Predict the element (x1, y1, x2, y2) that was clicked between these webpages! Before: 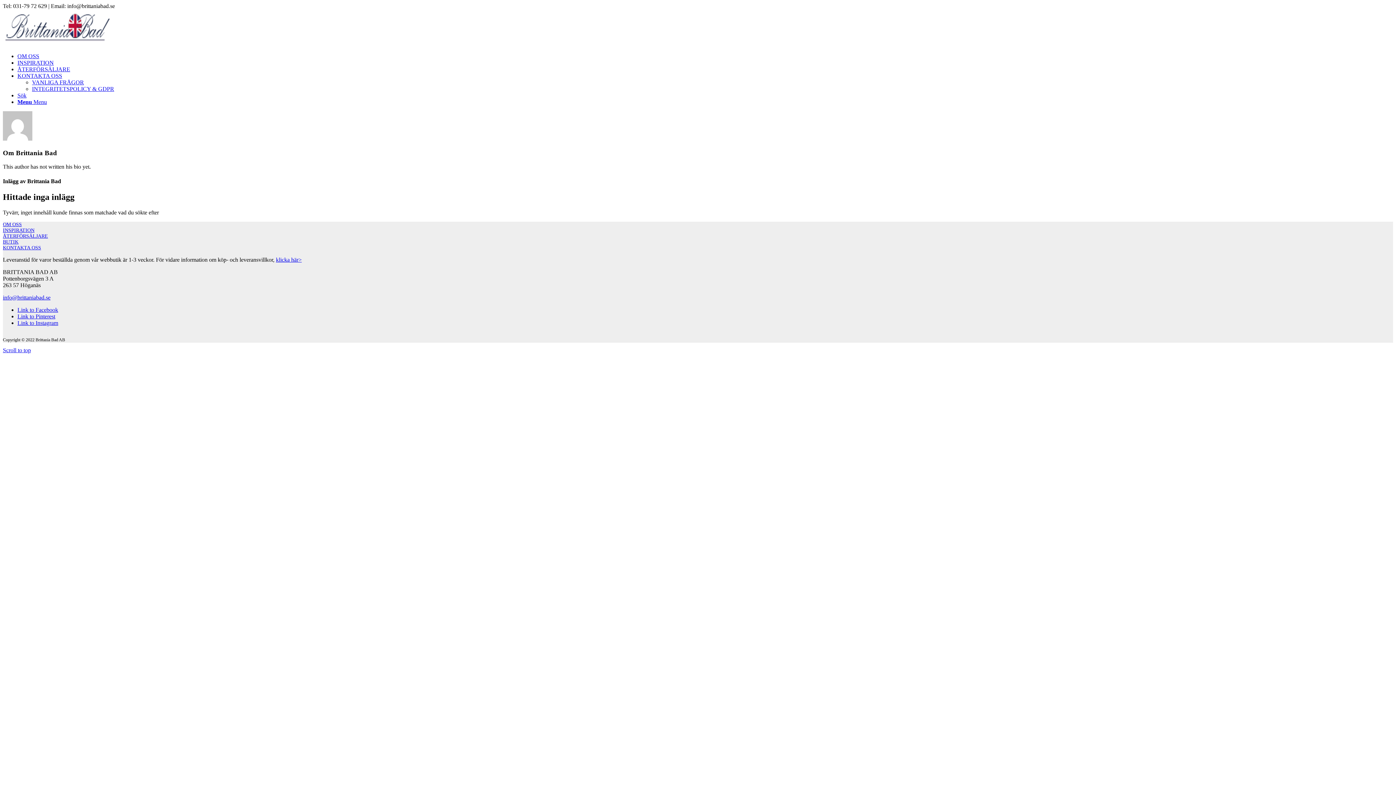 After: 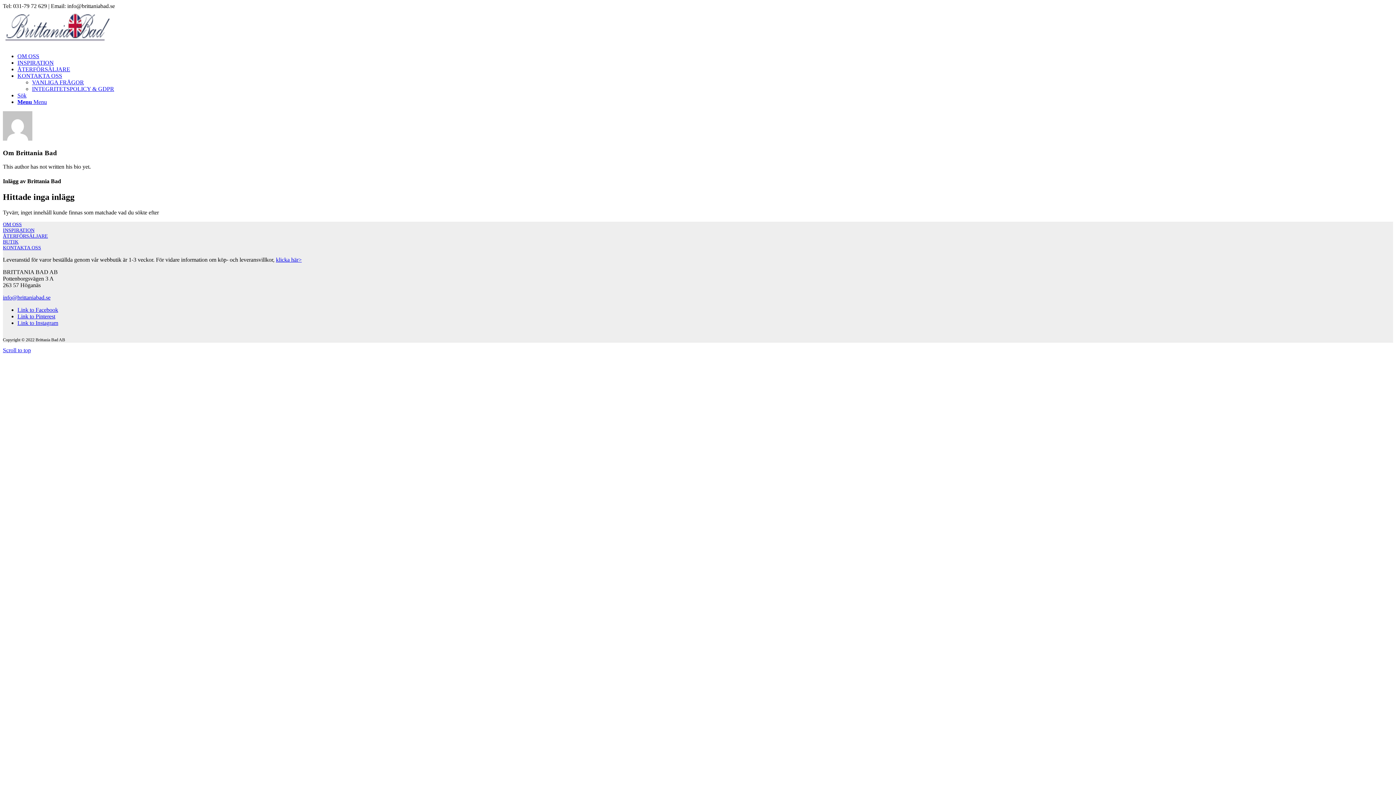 Action: label: Scroll to top bbox: (2, 347, 30, 353)